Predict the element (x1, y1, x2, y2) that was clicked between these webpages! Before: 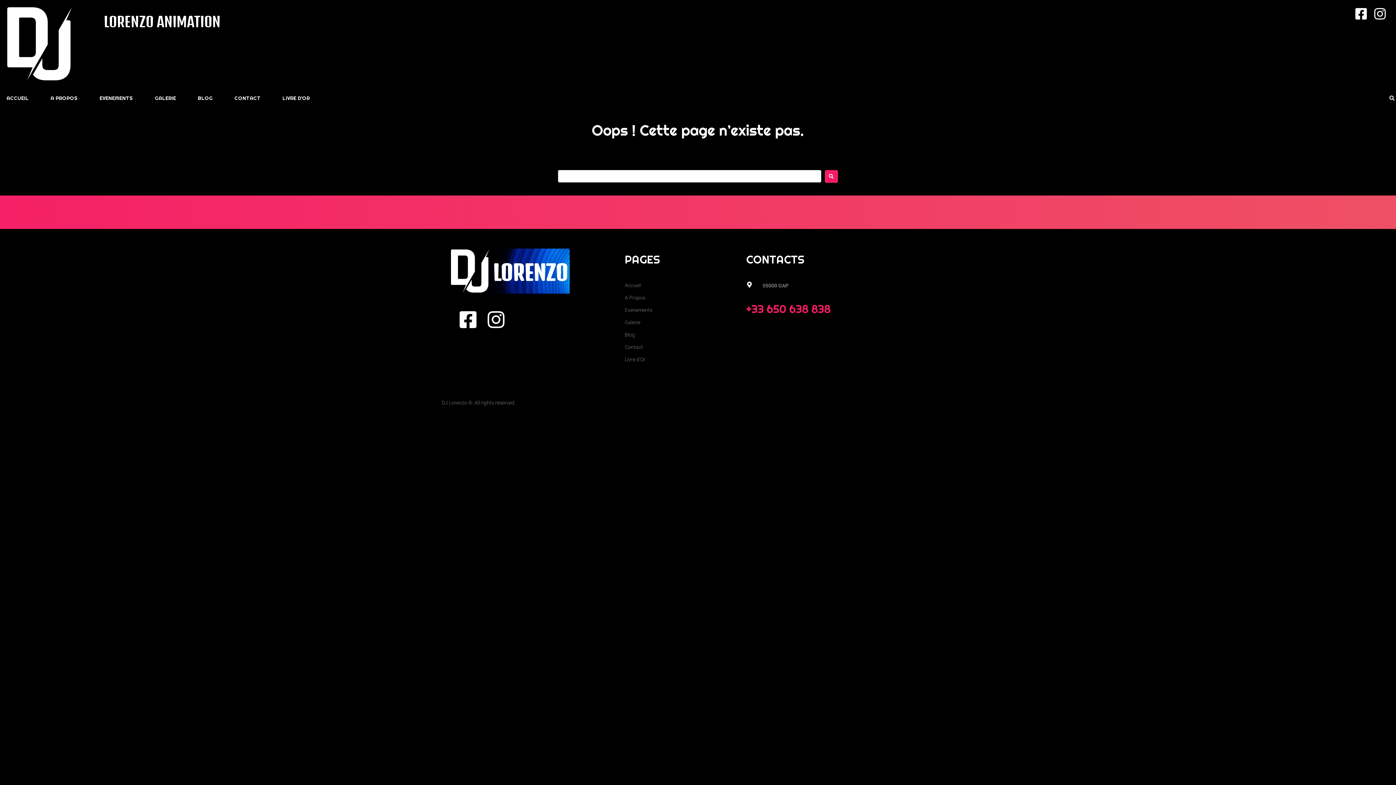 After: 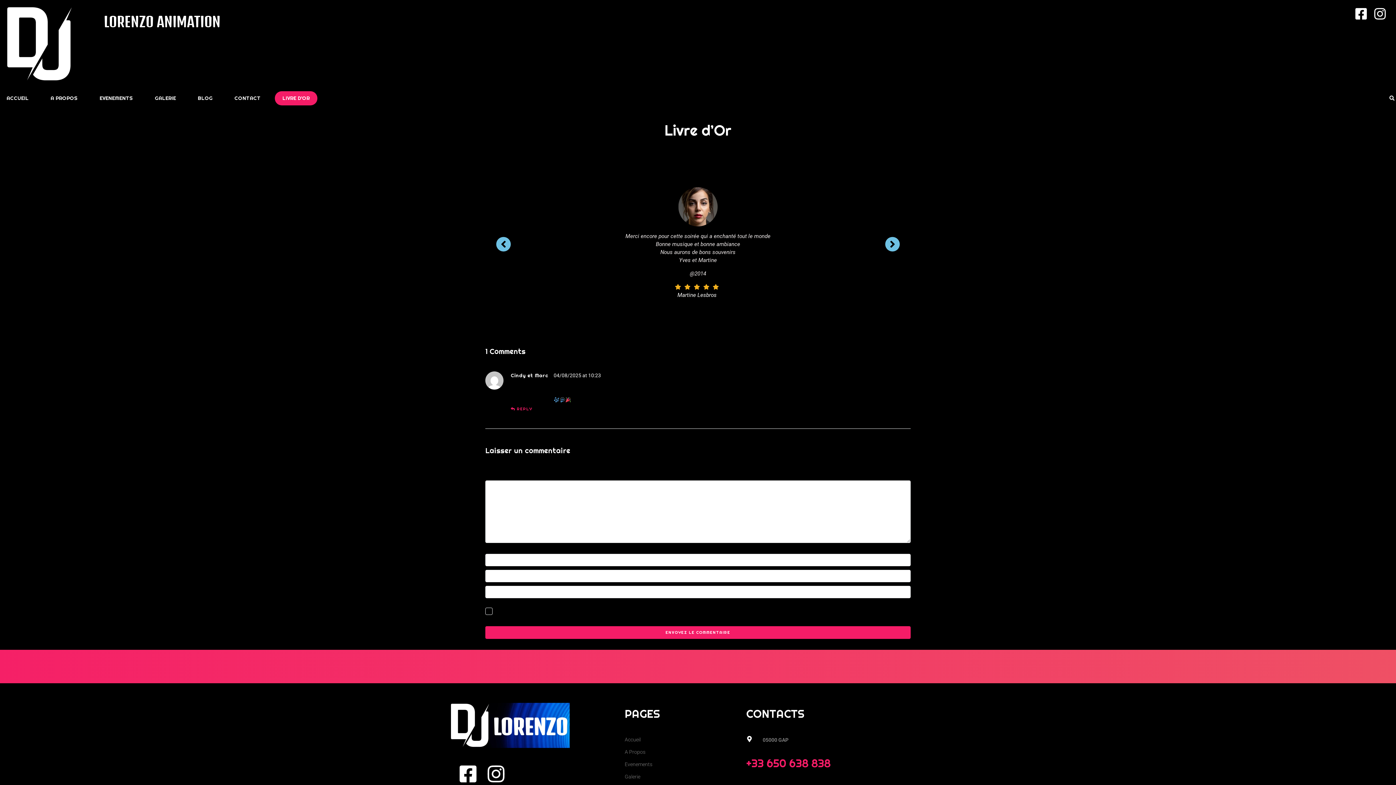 Action: label: Livre d’Or bbox: (624, 355, 661, 363)